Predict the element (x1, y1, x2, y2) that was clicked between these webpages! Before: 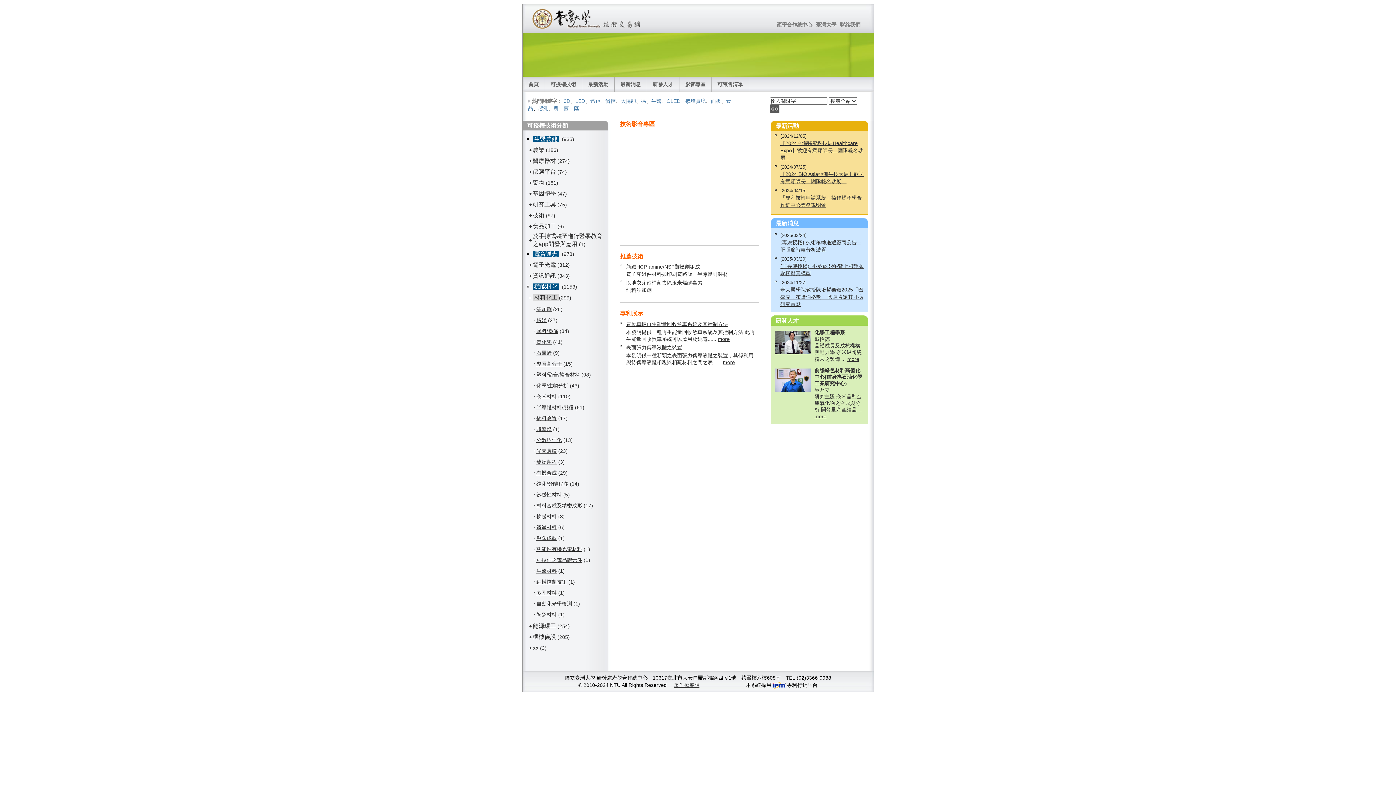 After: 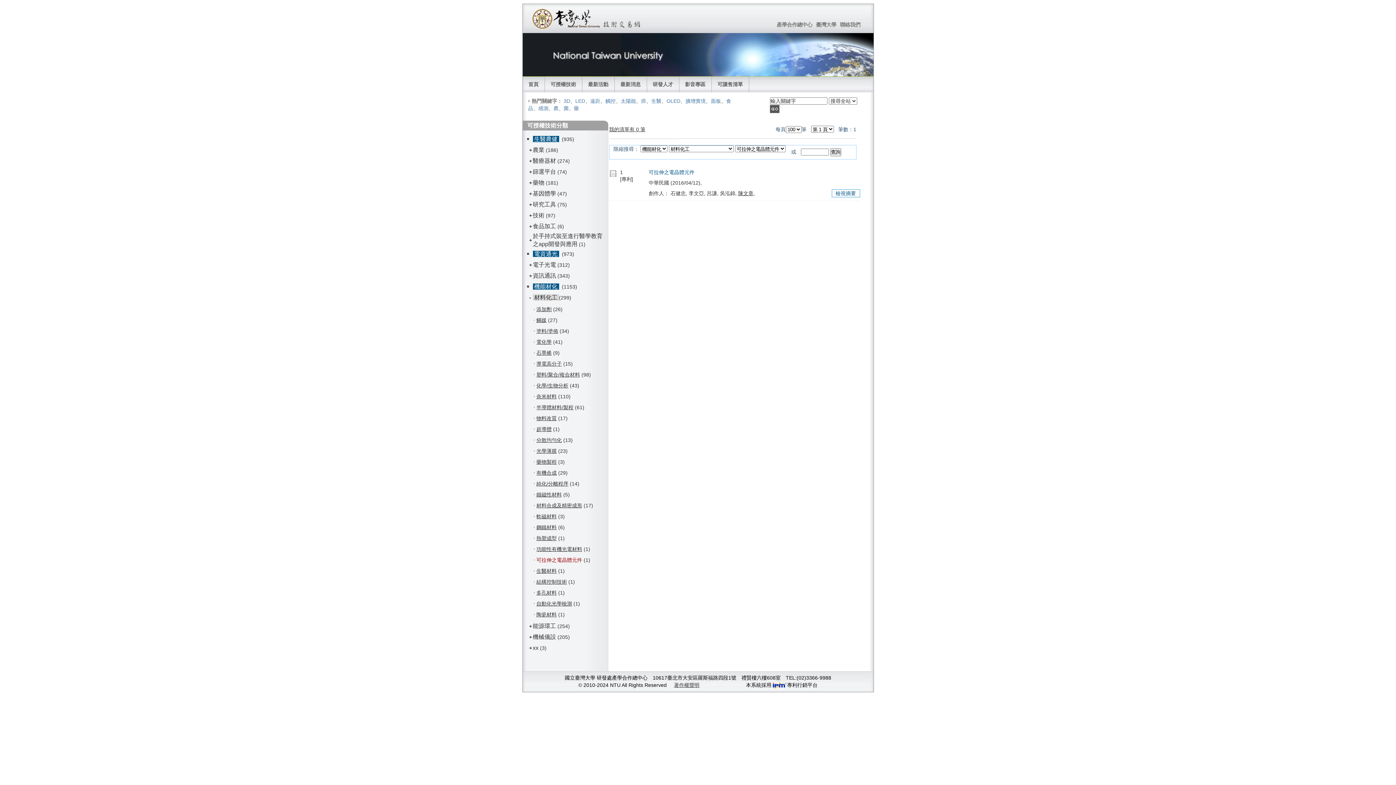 Action: label: 可拉伸之電晶體元件 bbox: (536, 557, 582, 563)